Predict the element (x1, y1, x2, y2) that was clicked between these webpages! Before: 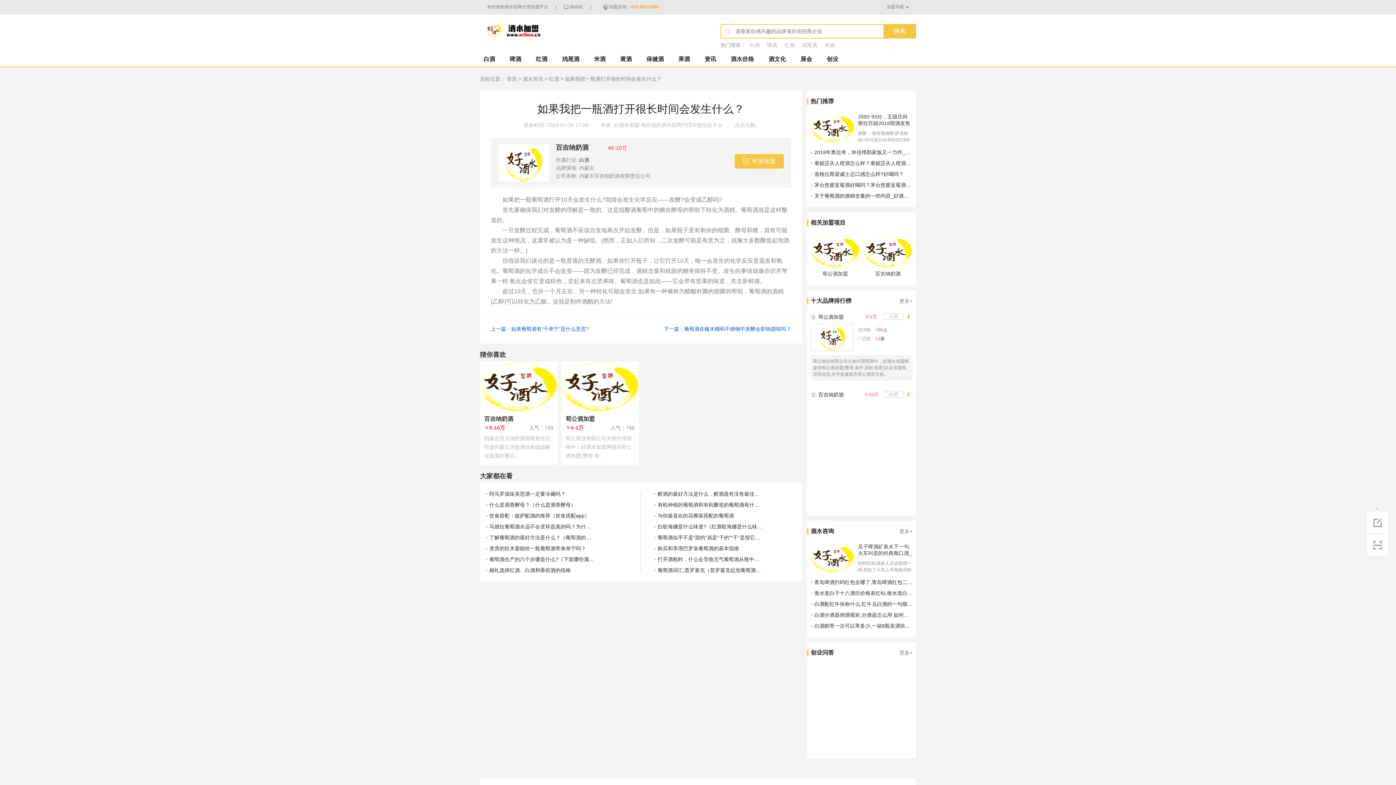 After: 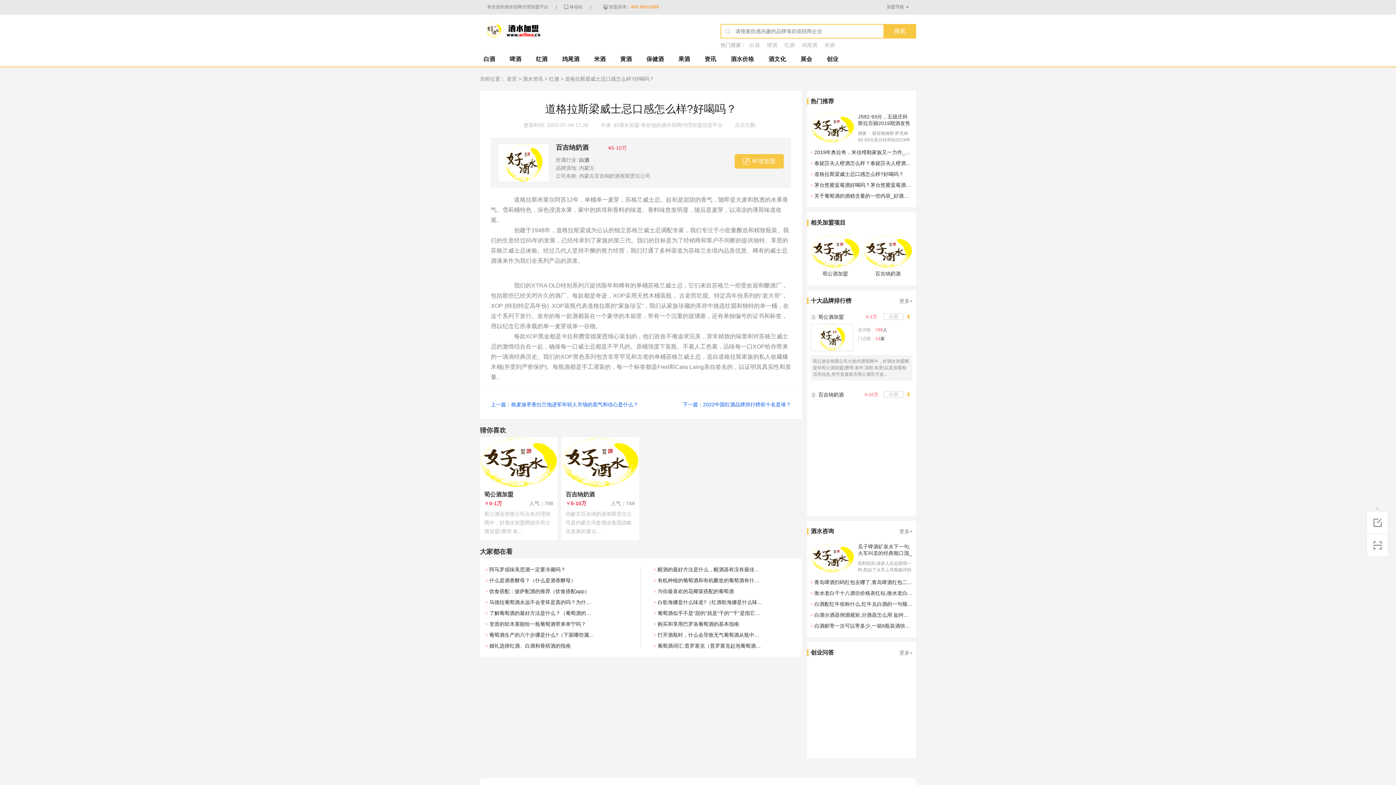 Action: bbox: (810, 168, 912, 179) label: 道格拉斯梁威士忌口感怎么样?好喝吗？